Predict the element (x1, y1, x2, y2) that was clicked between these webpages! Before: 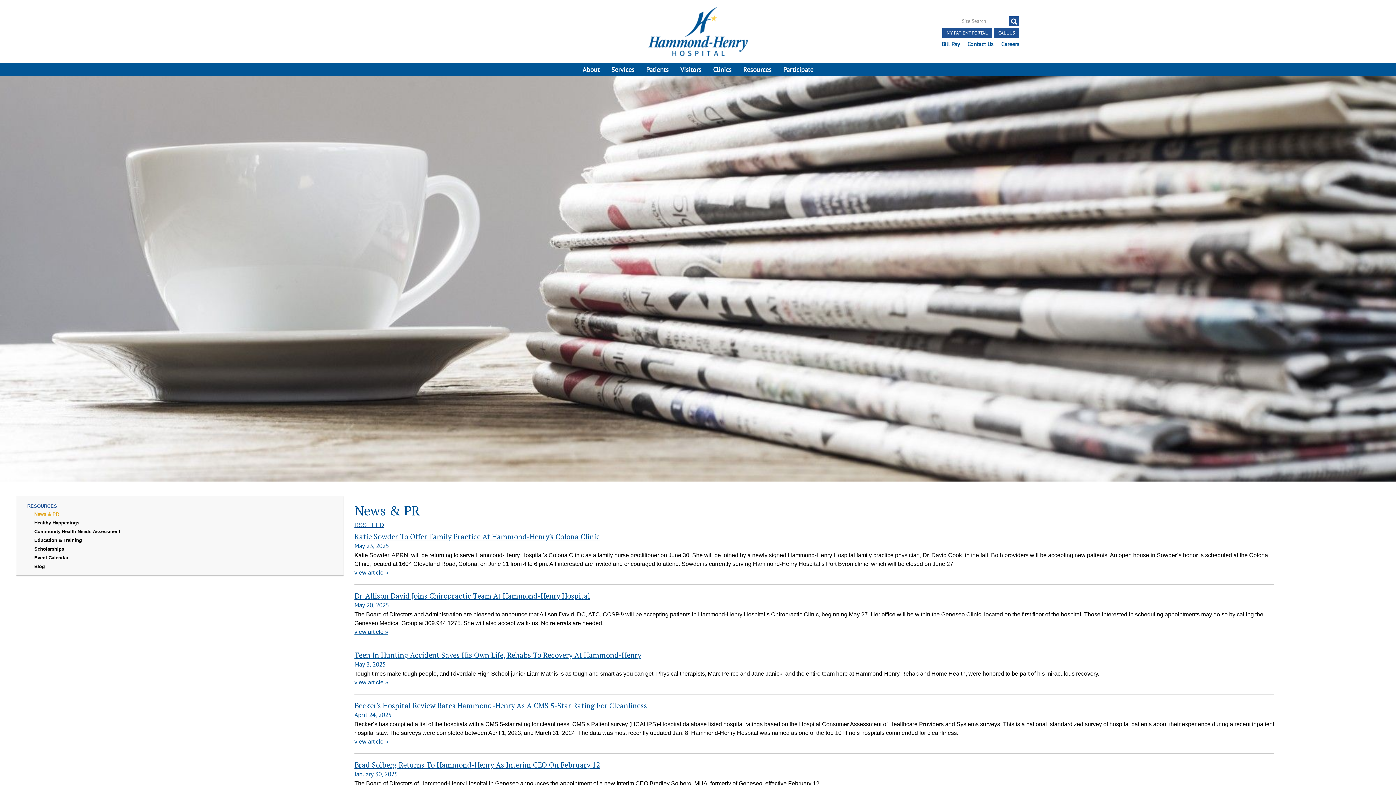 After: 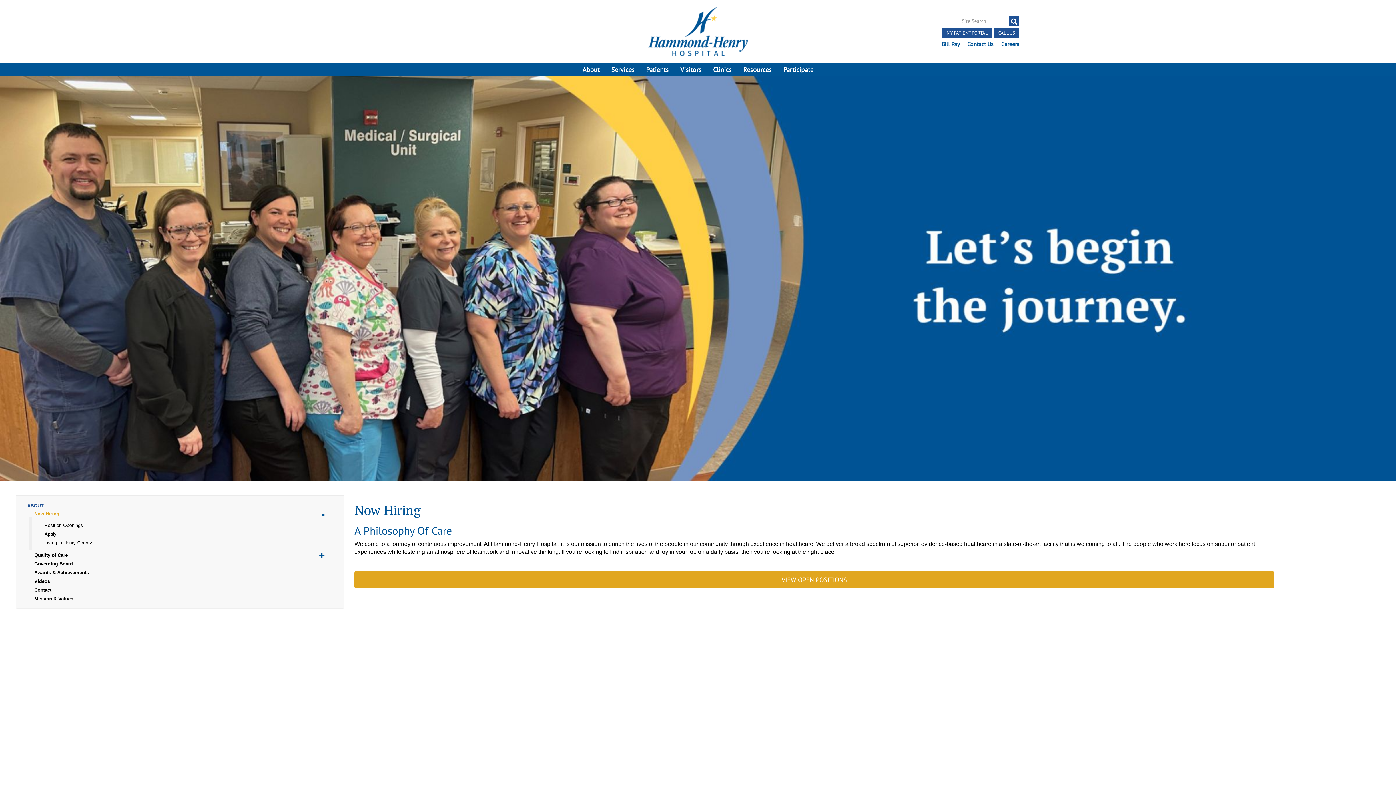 Action: bbox: (997, 39, 1023, 47) label: Careers